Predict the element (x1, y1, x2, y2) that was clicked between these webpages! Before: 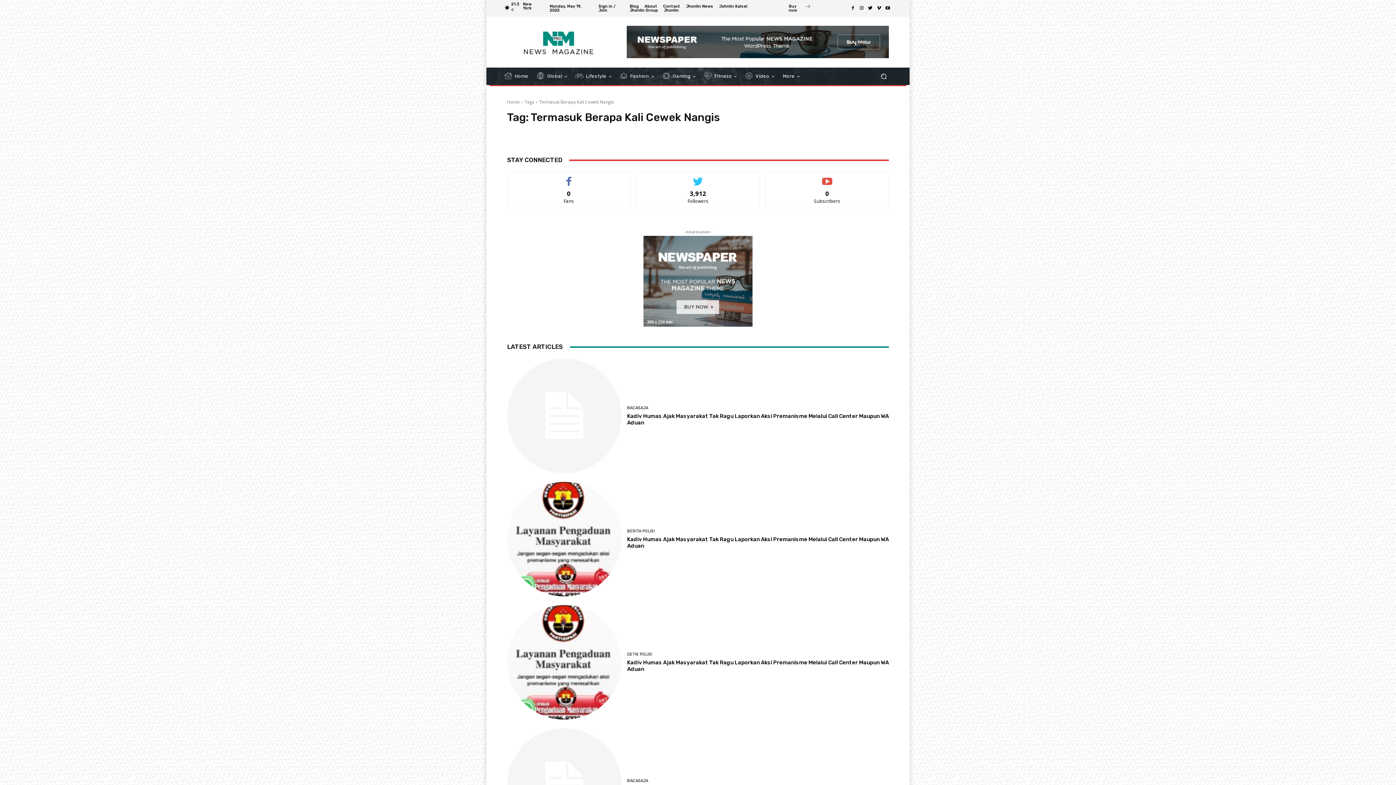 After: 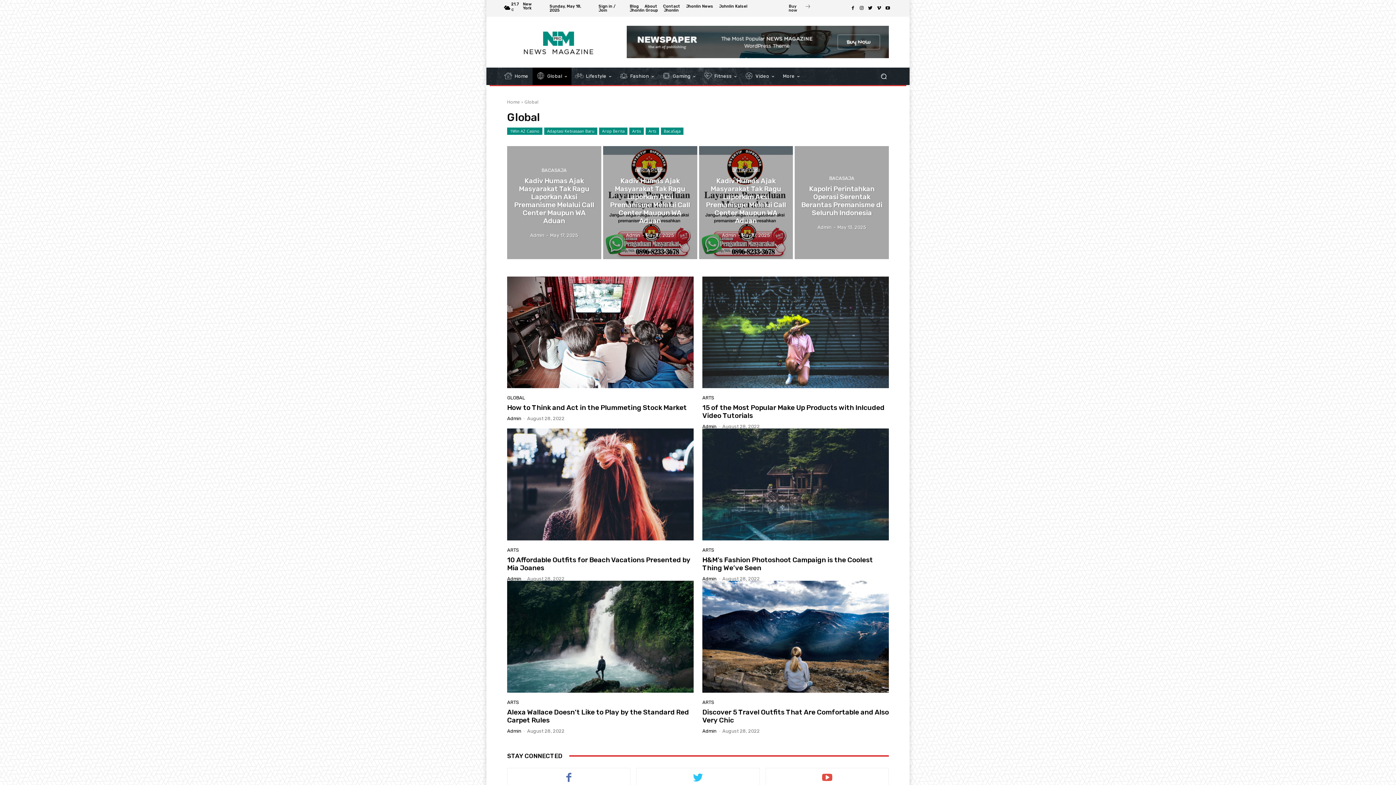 Action: label:  Global bbox: (532, 67, 571, 85)